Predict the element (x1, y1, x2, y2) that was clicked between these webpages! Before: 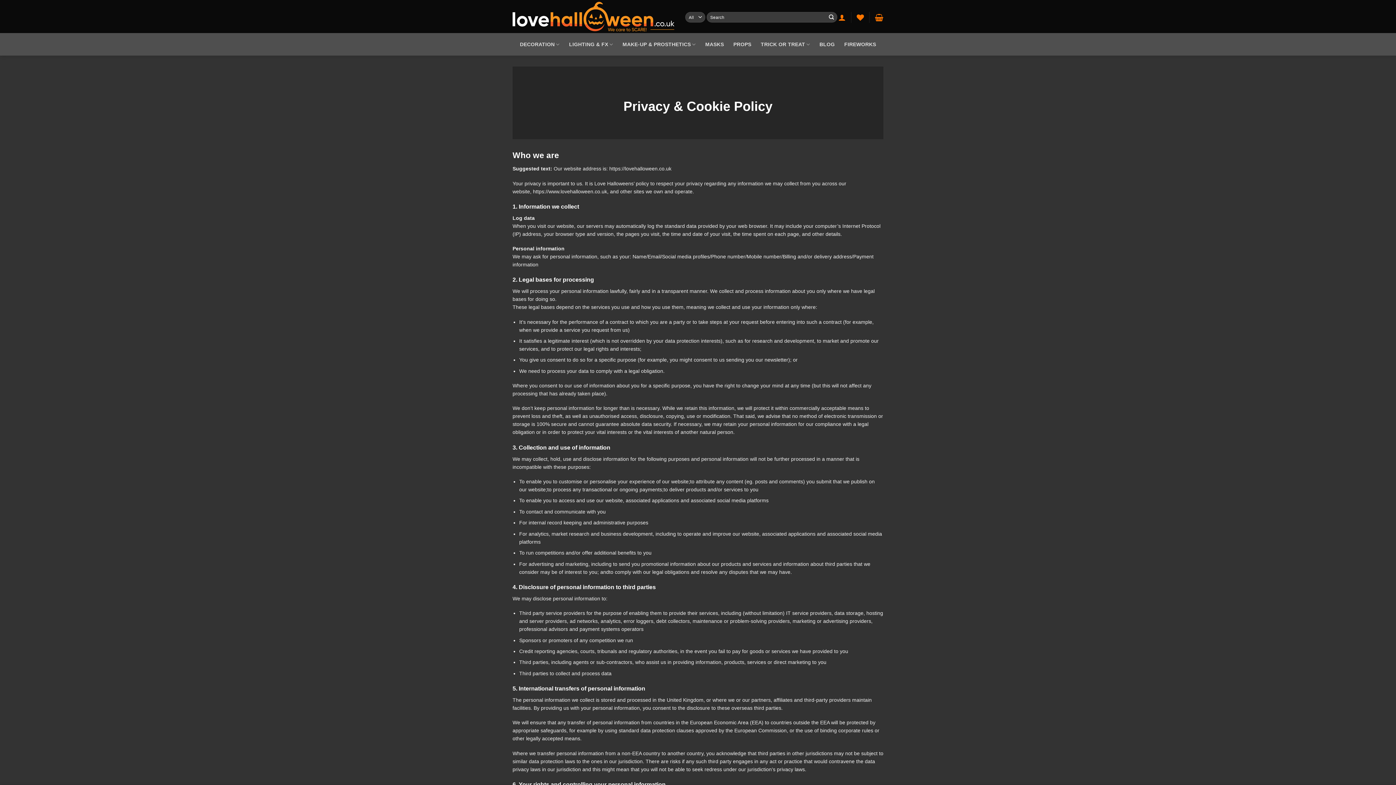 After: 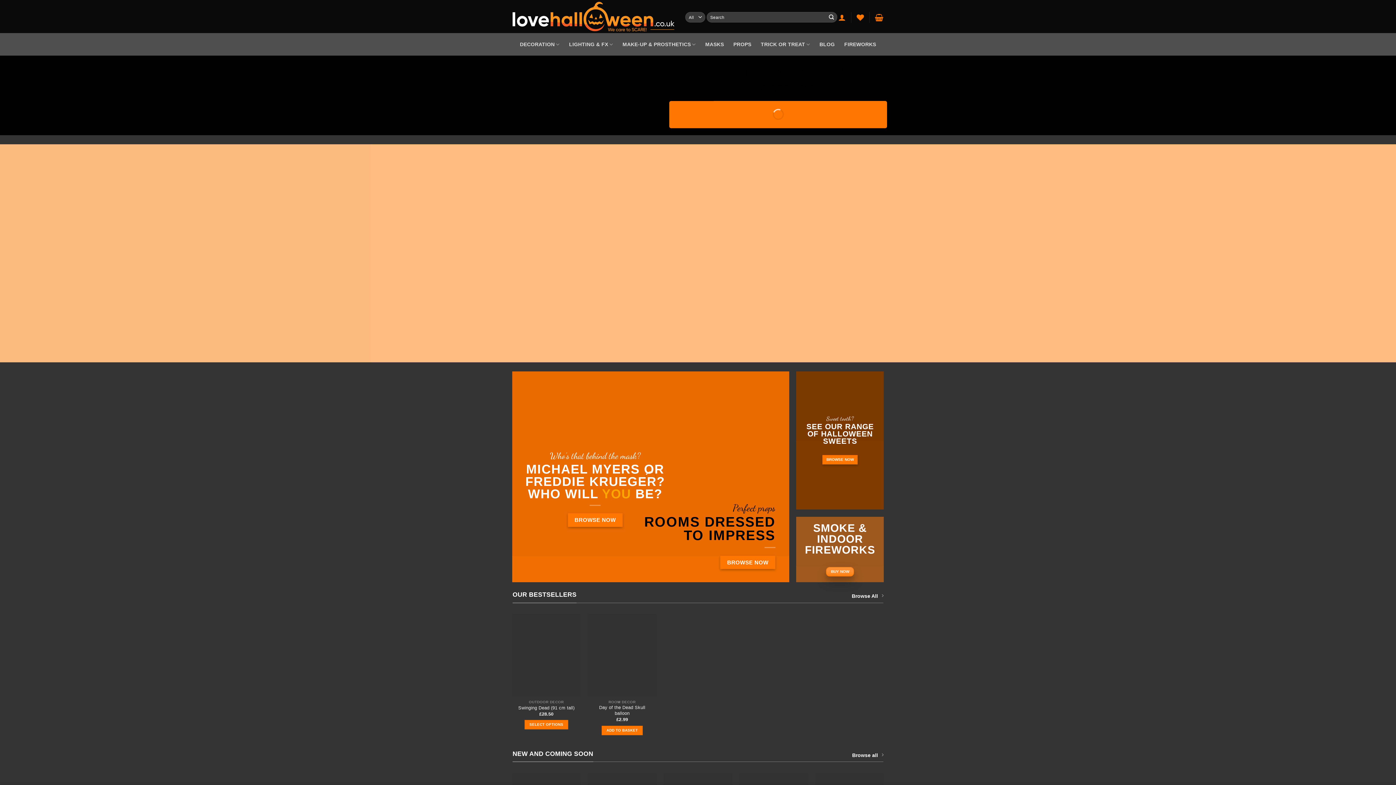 Action: bbox: (512, 1, 674, 31)